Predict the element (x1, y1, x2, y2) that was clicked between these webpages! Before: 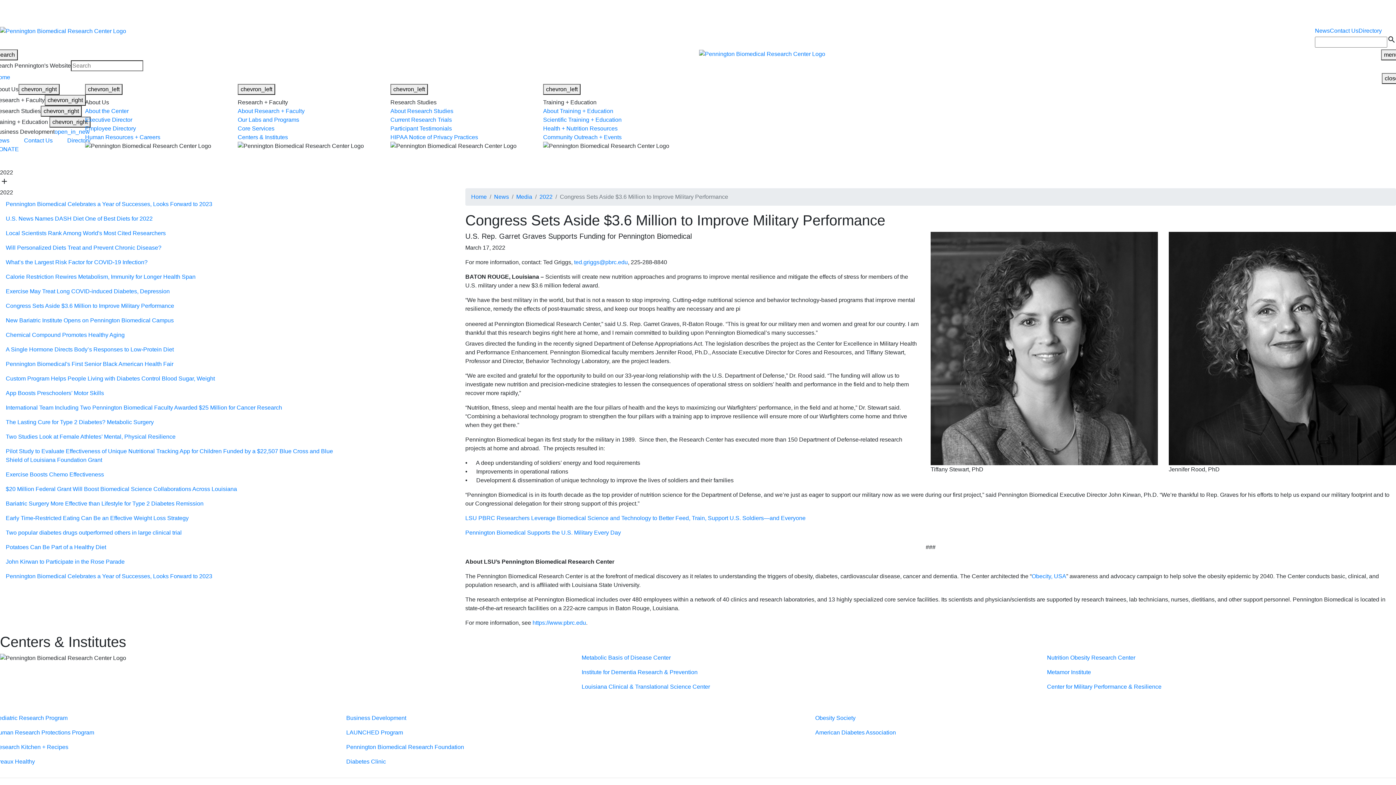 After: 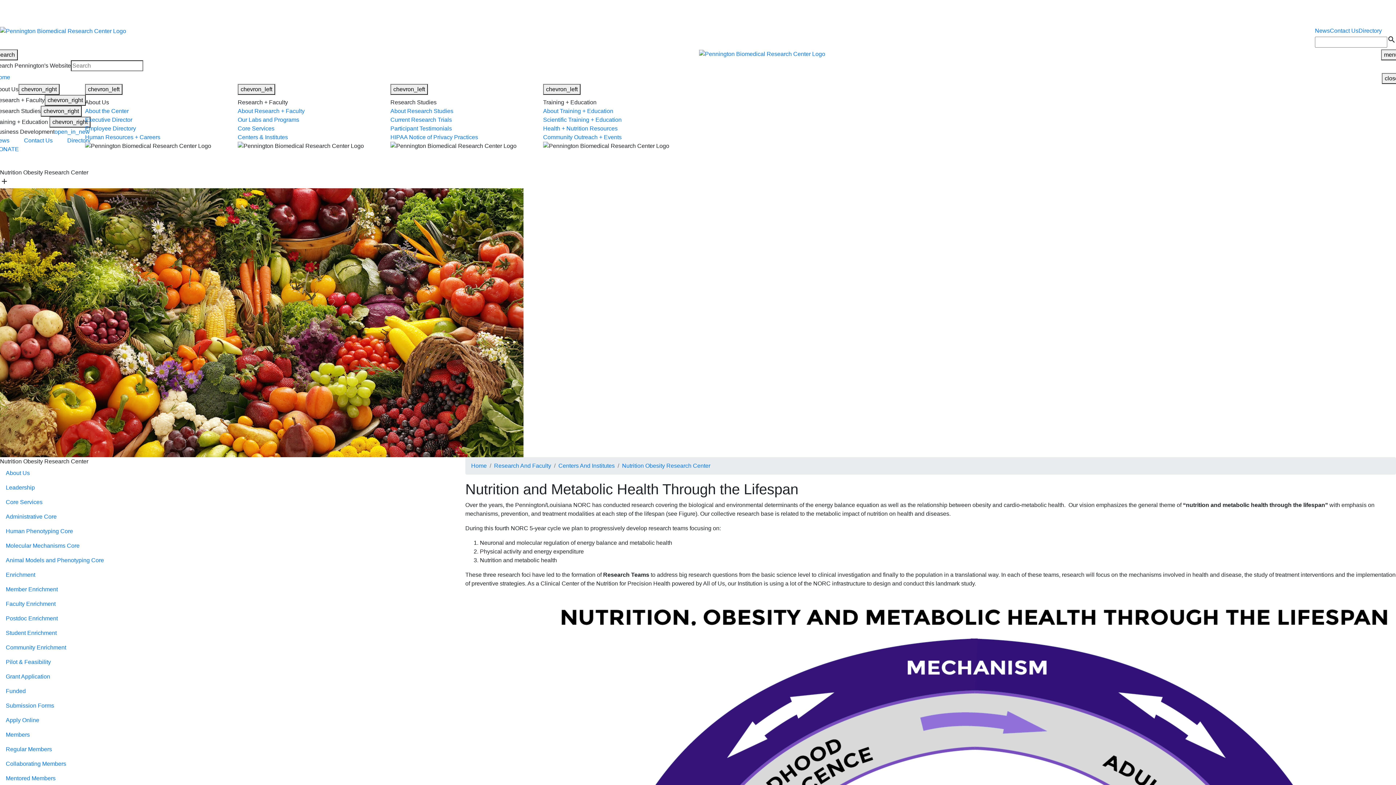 Action: label: Nutrition Obesity Research Center bbox: (1047, 654, 1135, 661)